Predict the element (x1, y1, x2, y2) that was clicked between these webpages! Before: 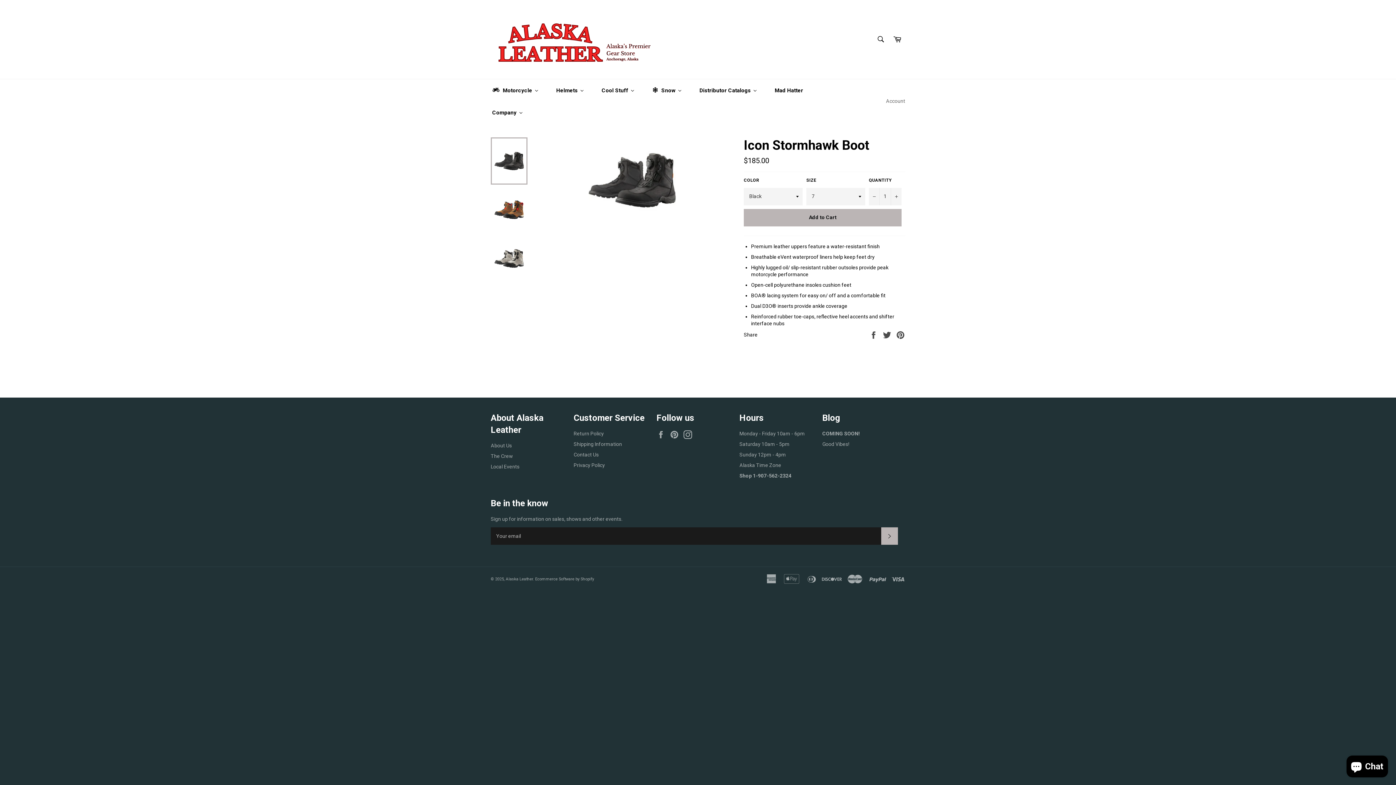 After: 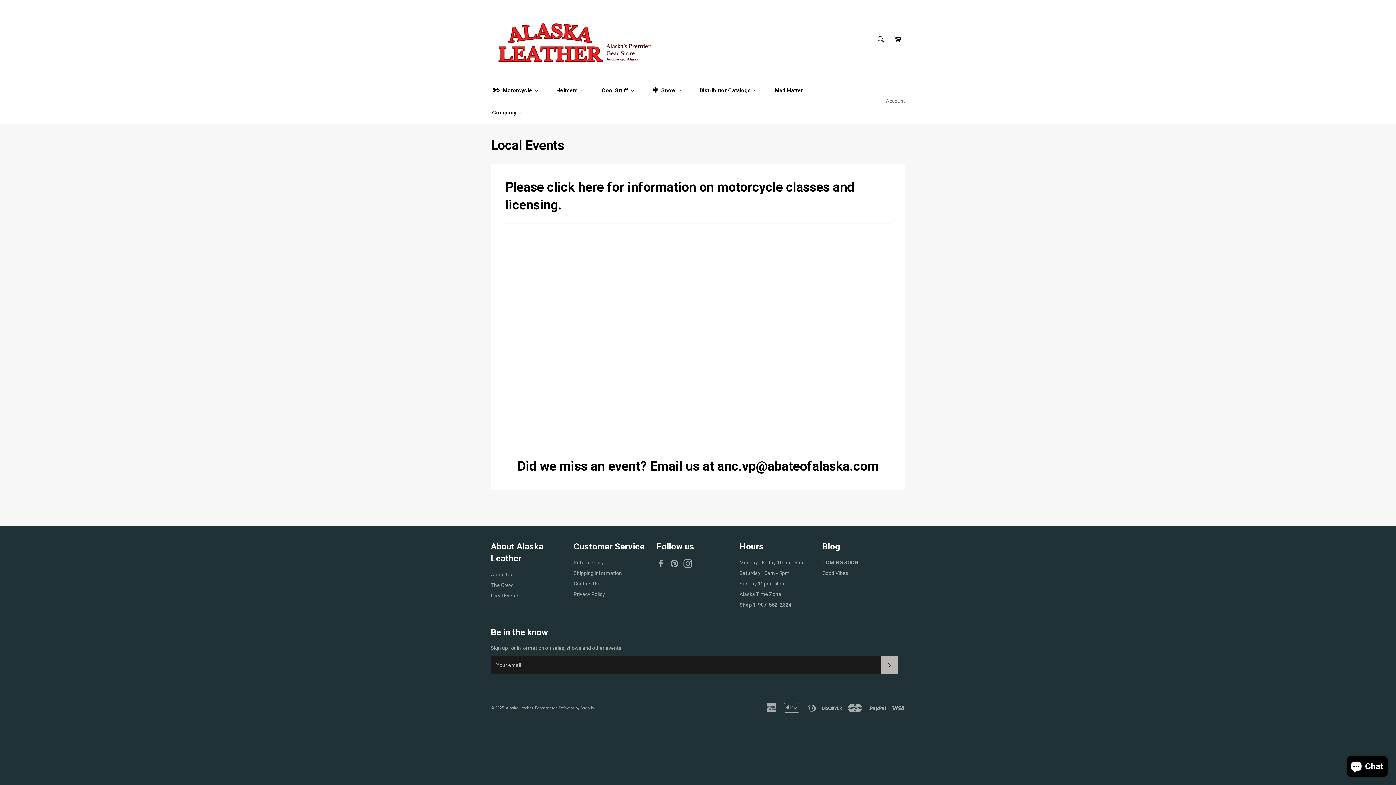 Action: label: Local Events bbox: (490, 463, 519, 469)